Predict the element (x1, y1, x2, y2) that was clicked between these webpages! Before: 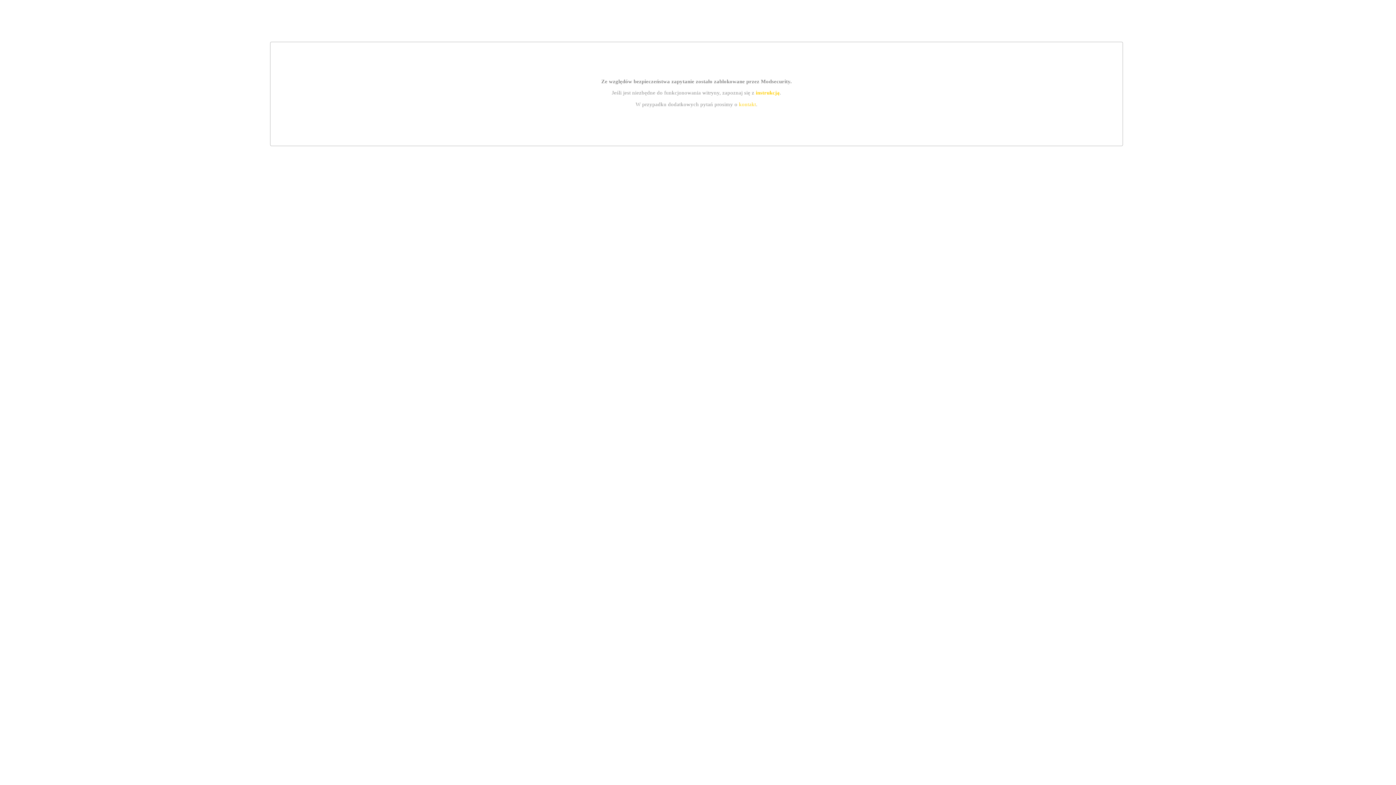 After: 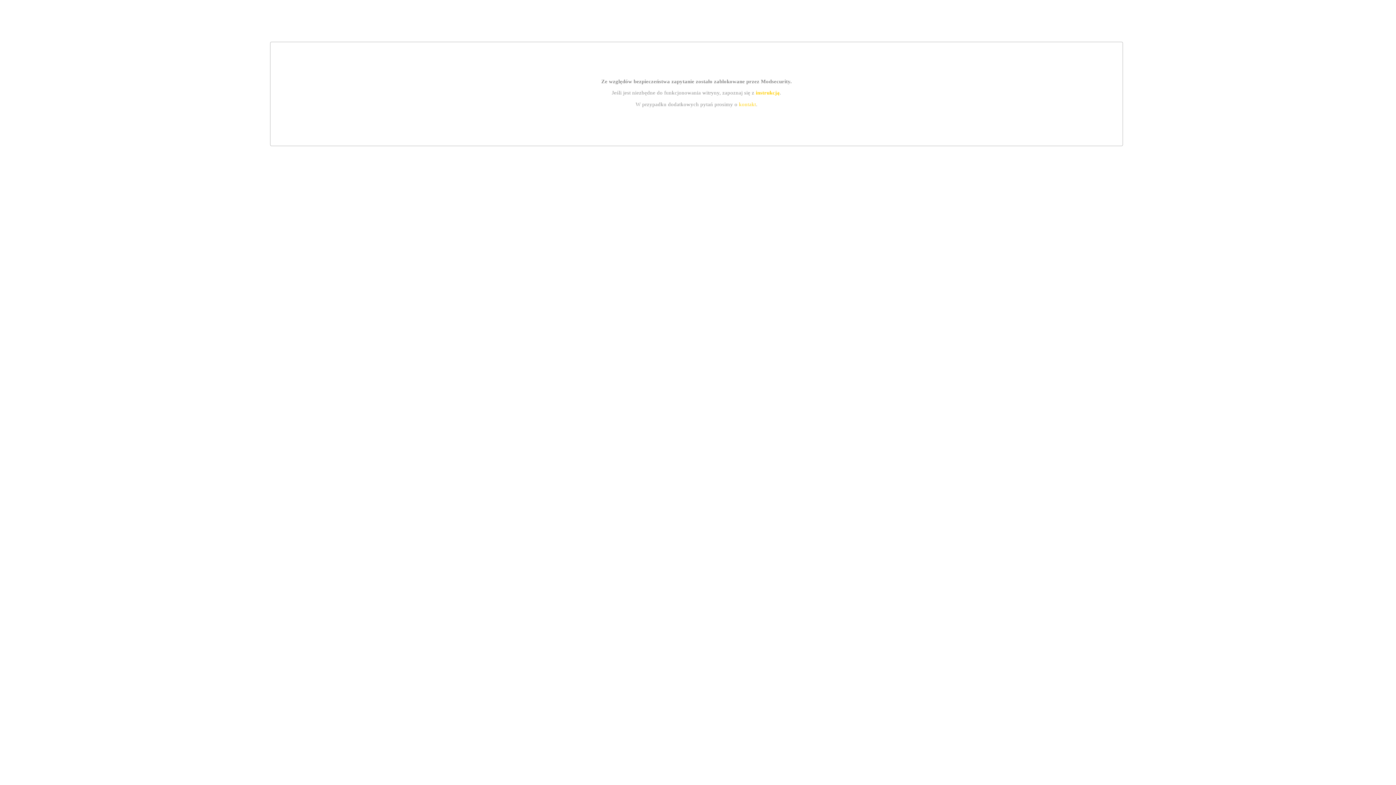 Action: label: kontakt bbox: (739, 101, 756, 107)